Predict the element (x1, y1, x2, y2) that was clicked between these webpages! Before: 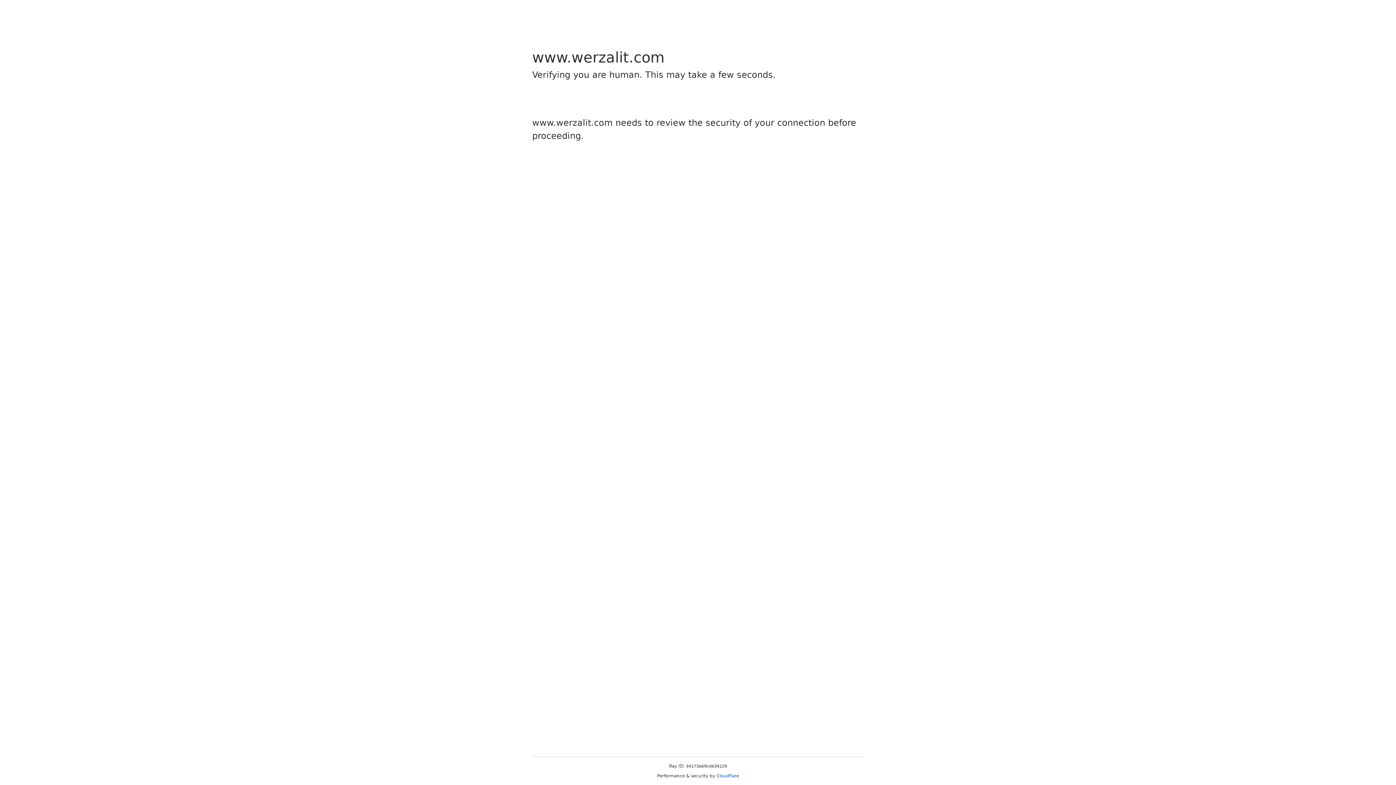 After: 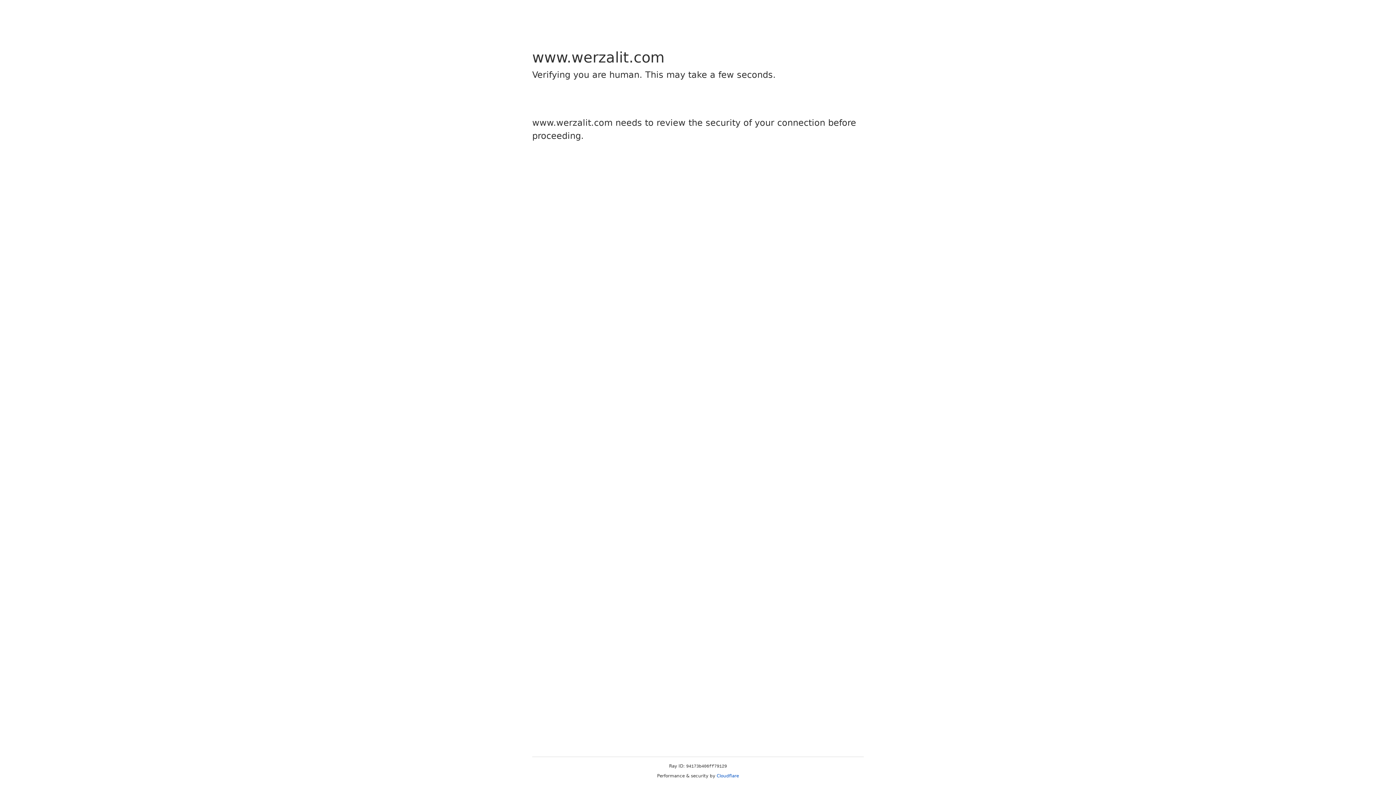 Action: bbox: (716, 773, 739, 778) label: Cloudflare